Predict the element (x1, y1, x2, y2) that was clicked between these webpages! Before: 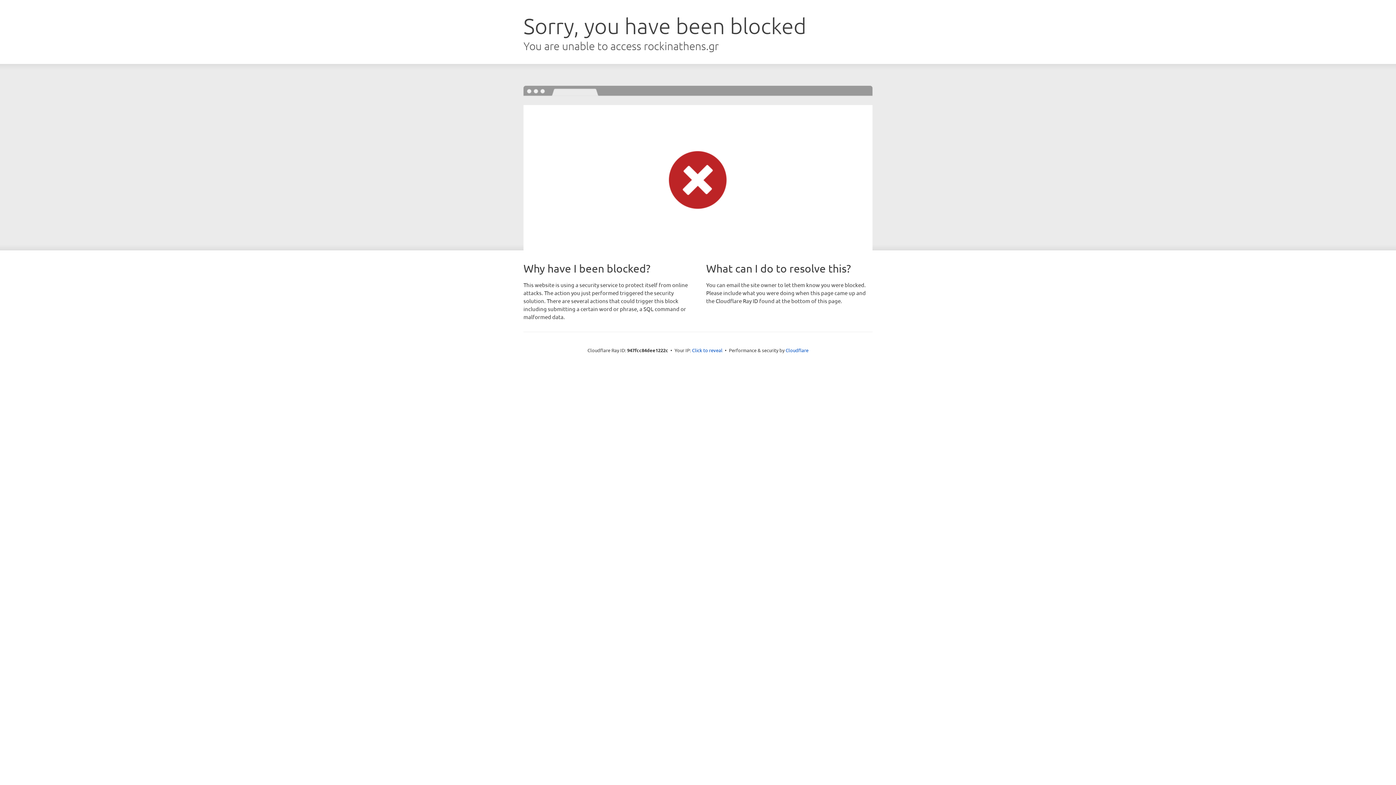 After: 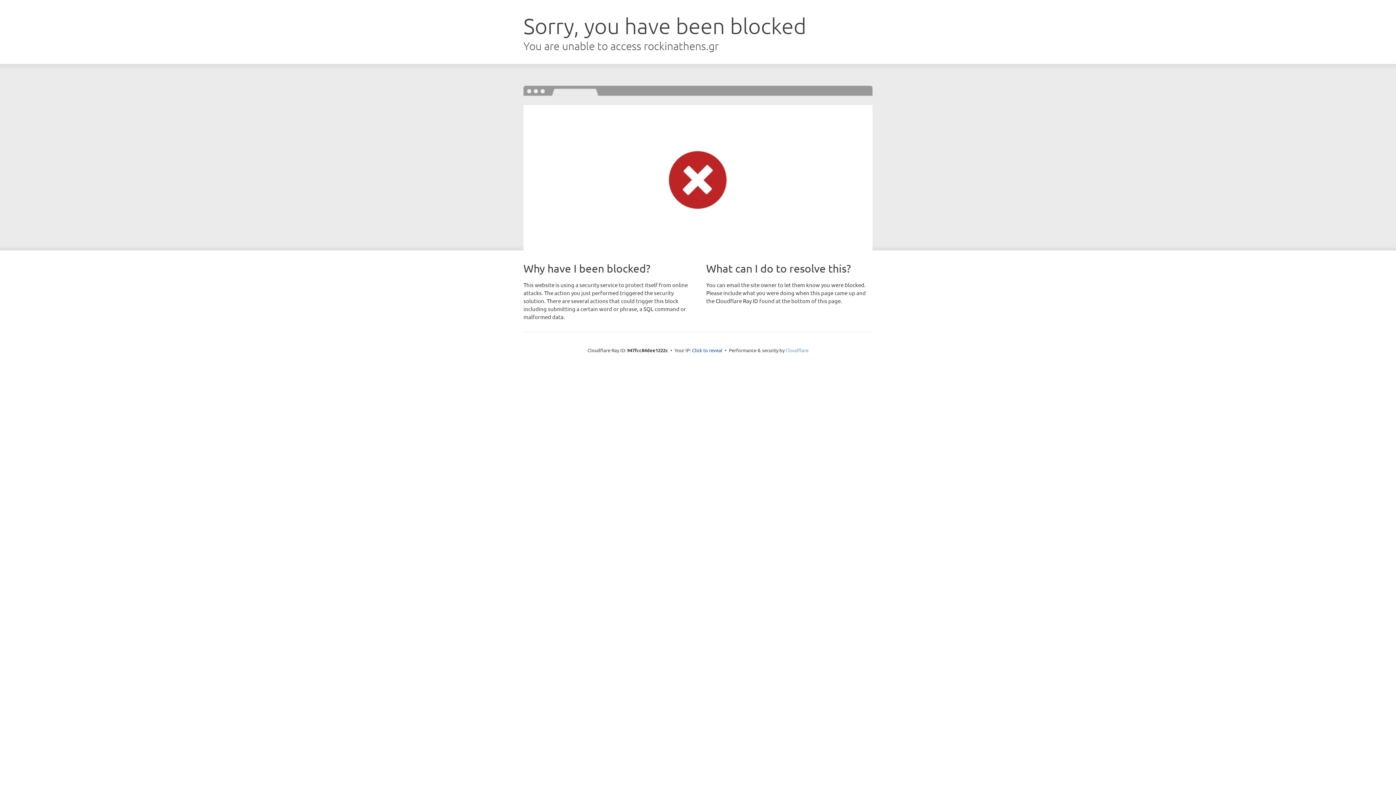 Action: bbox: (785, 347, 808, 353) label: Cloudflare